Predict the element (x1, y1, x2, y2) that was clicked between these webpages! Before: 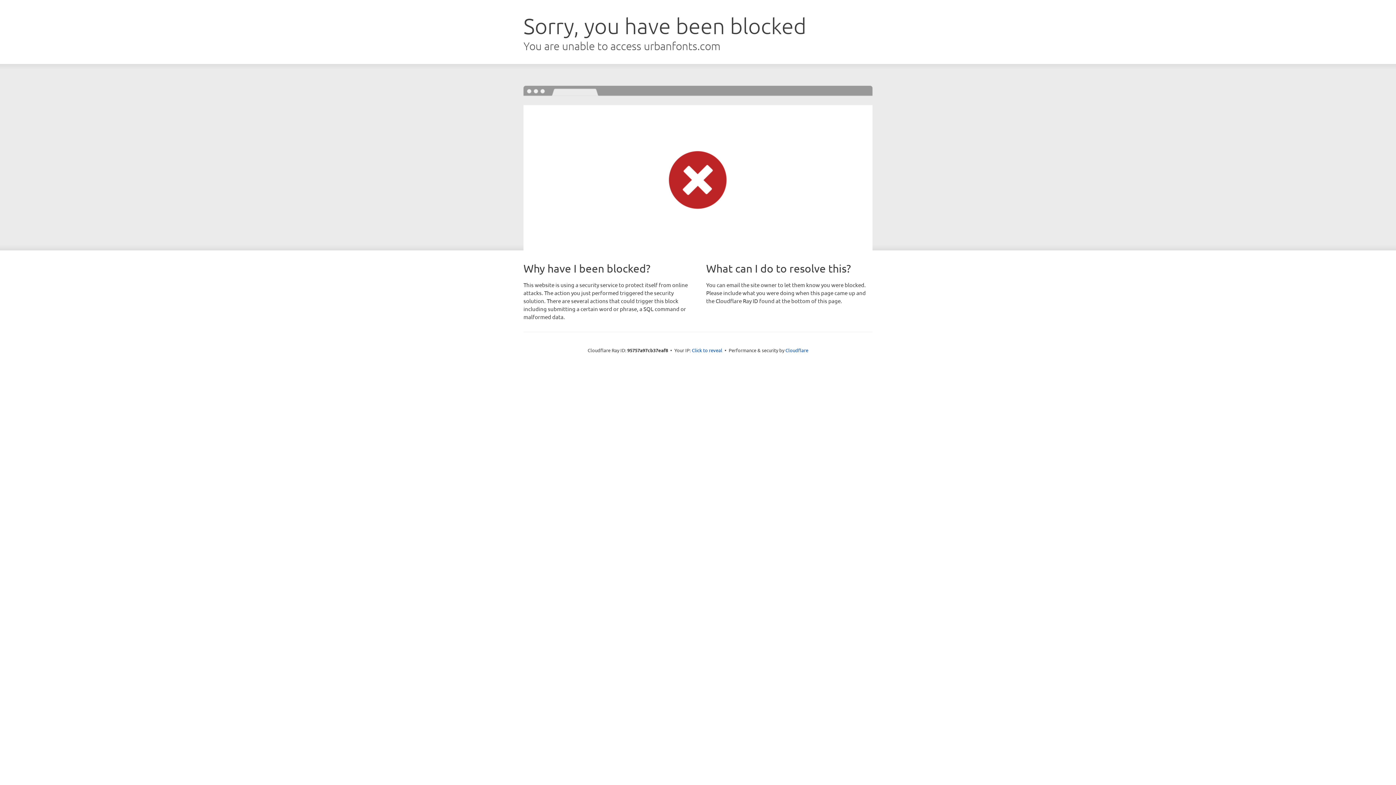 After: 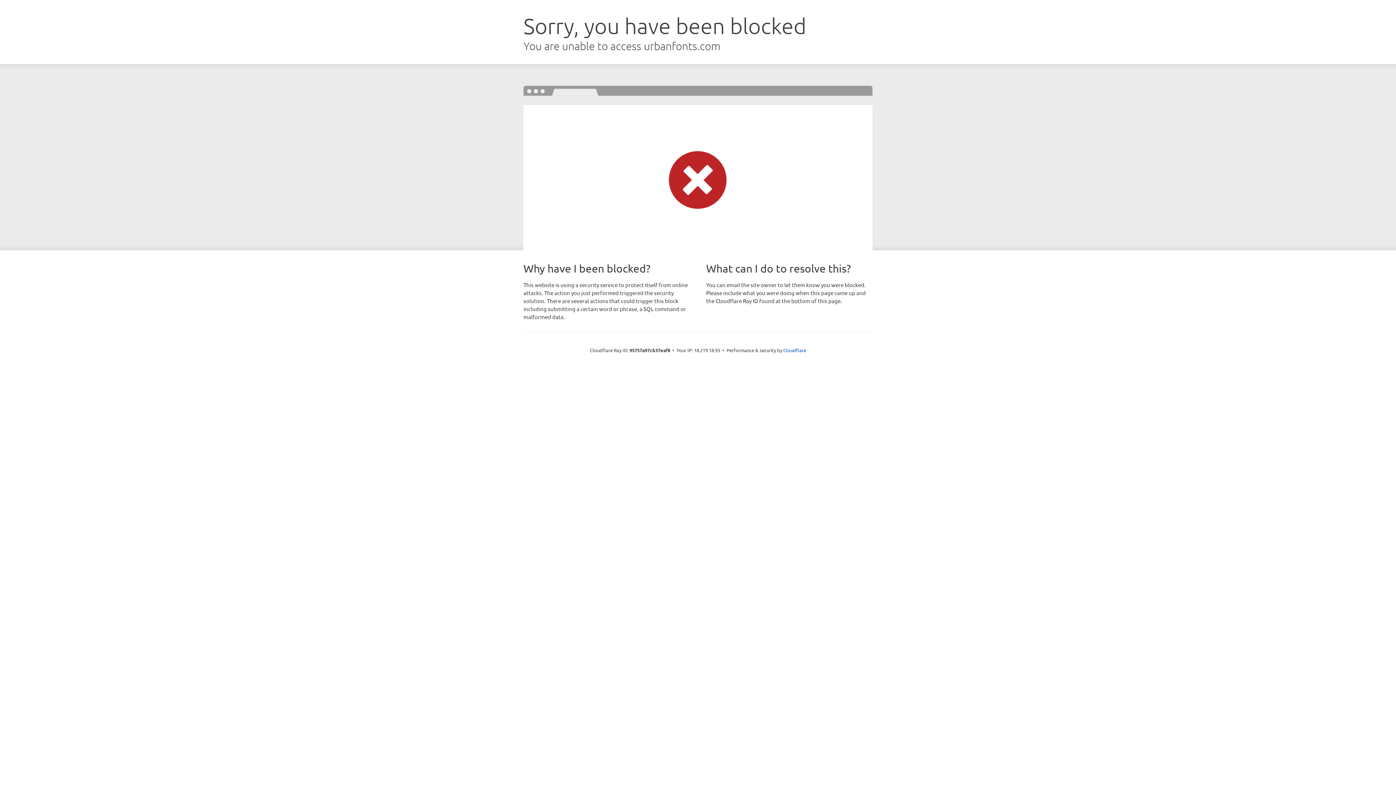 Action: label: Click to reveal bbox: (692, 346, 722, 353)